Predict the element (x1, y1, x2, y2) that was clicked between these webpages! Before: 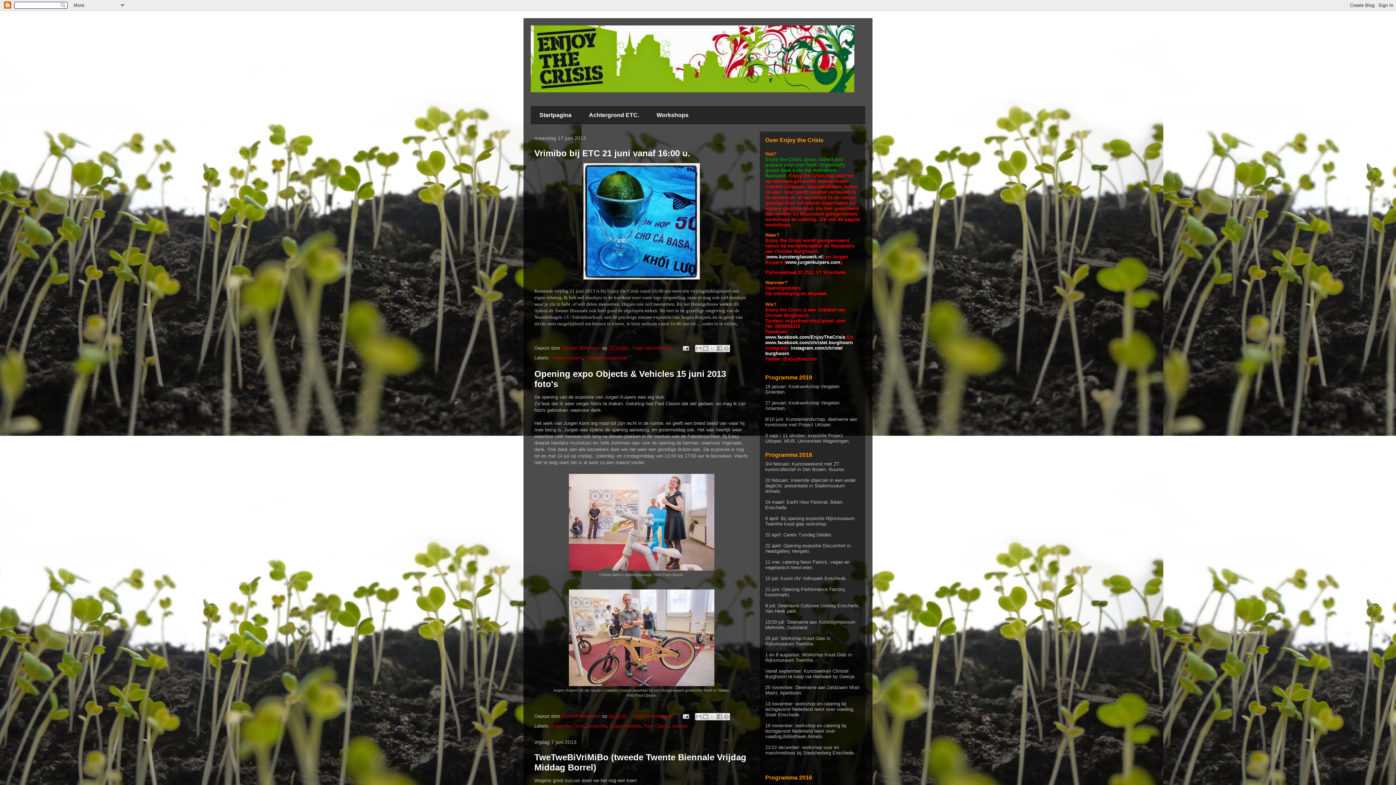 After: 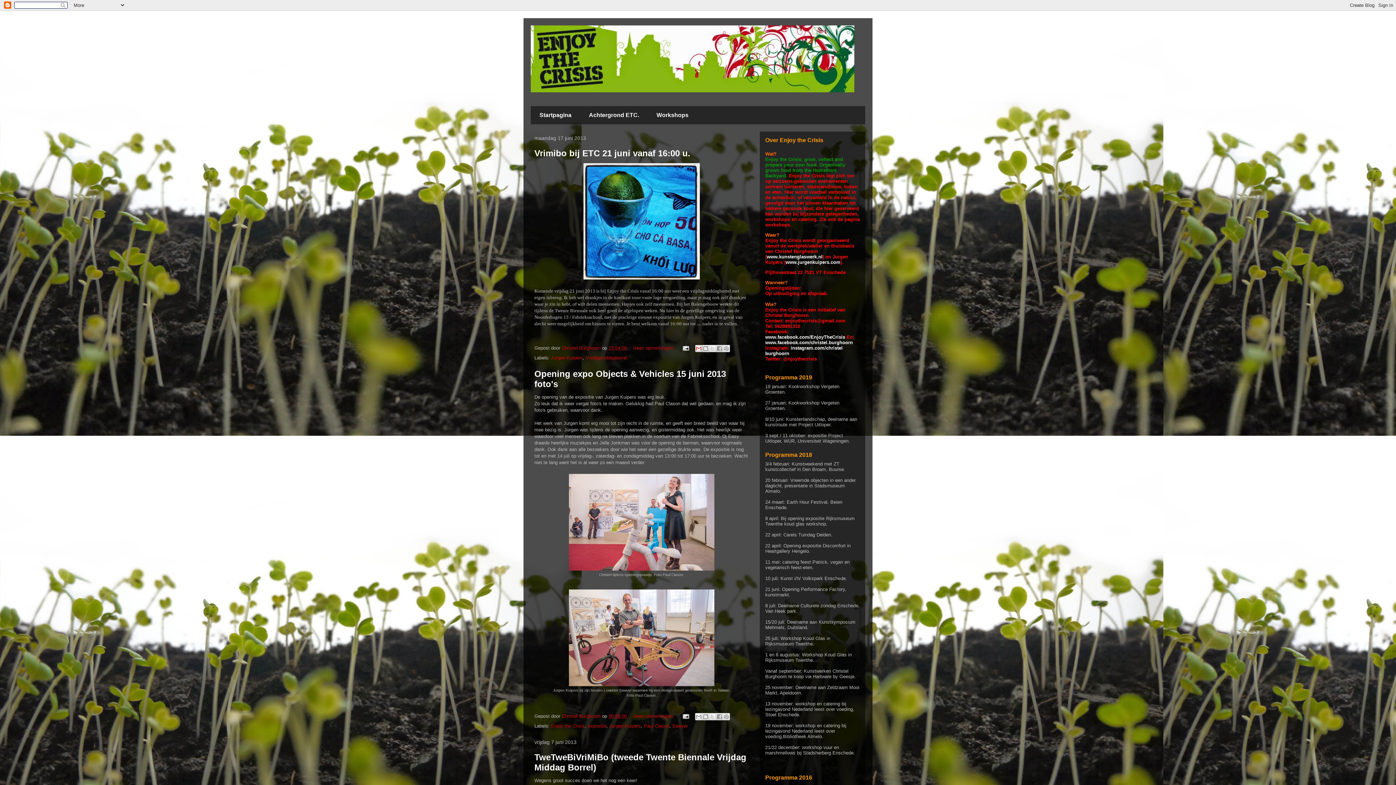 Action: bbox: (695, 345, 702, 352) label: Dit e-mailen